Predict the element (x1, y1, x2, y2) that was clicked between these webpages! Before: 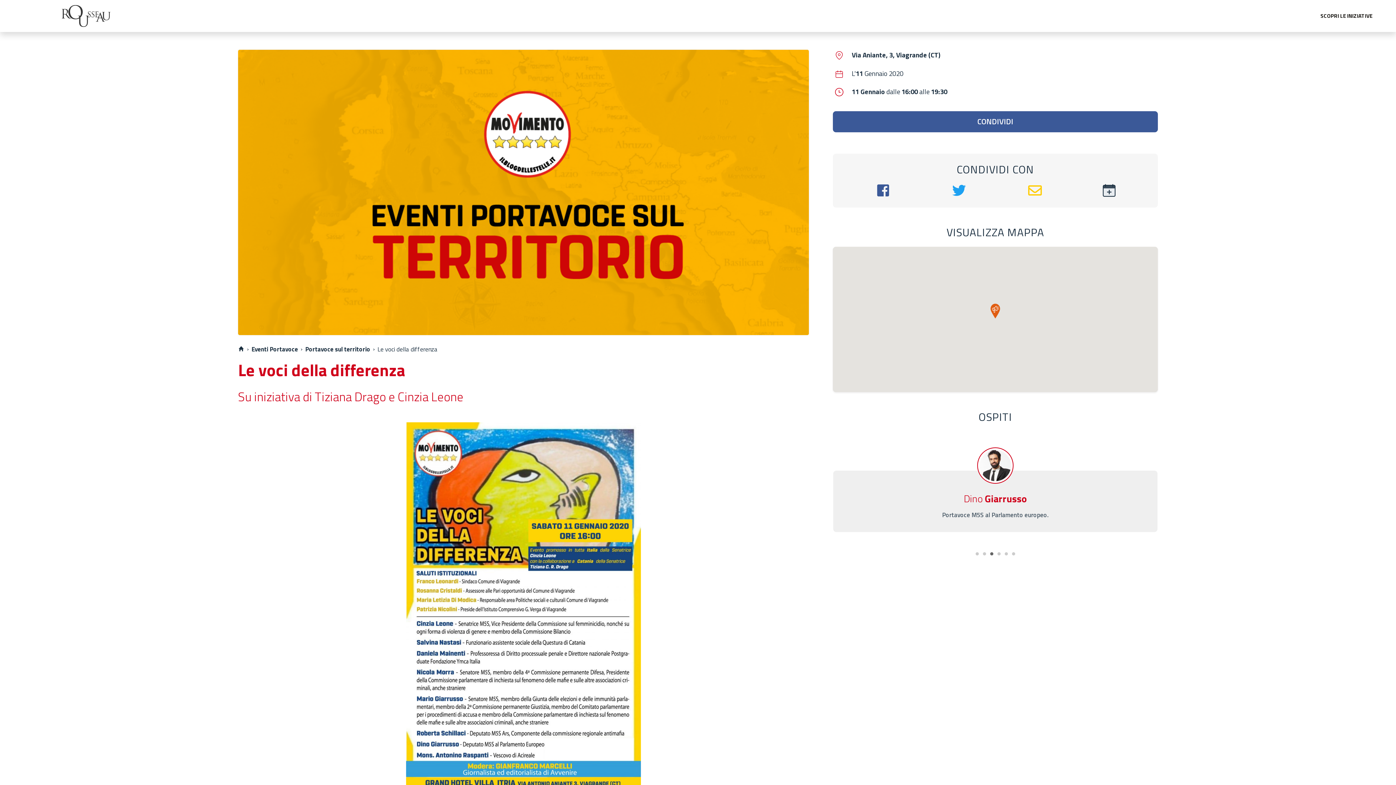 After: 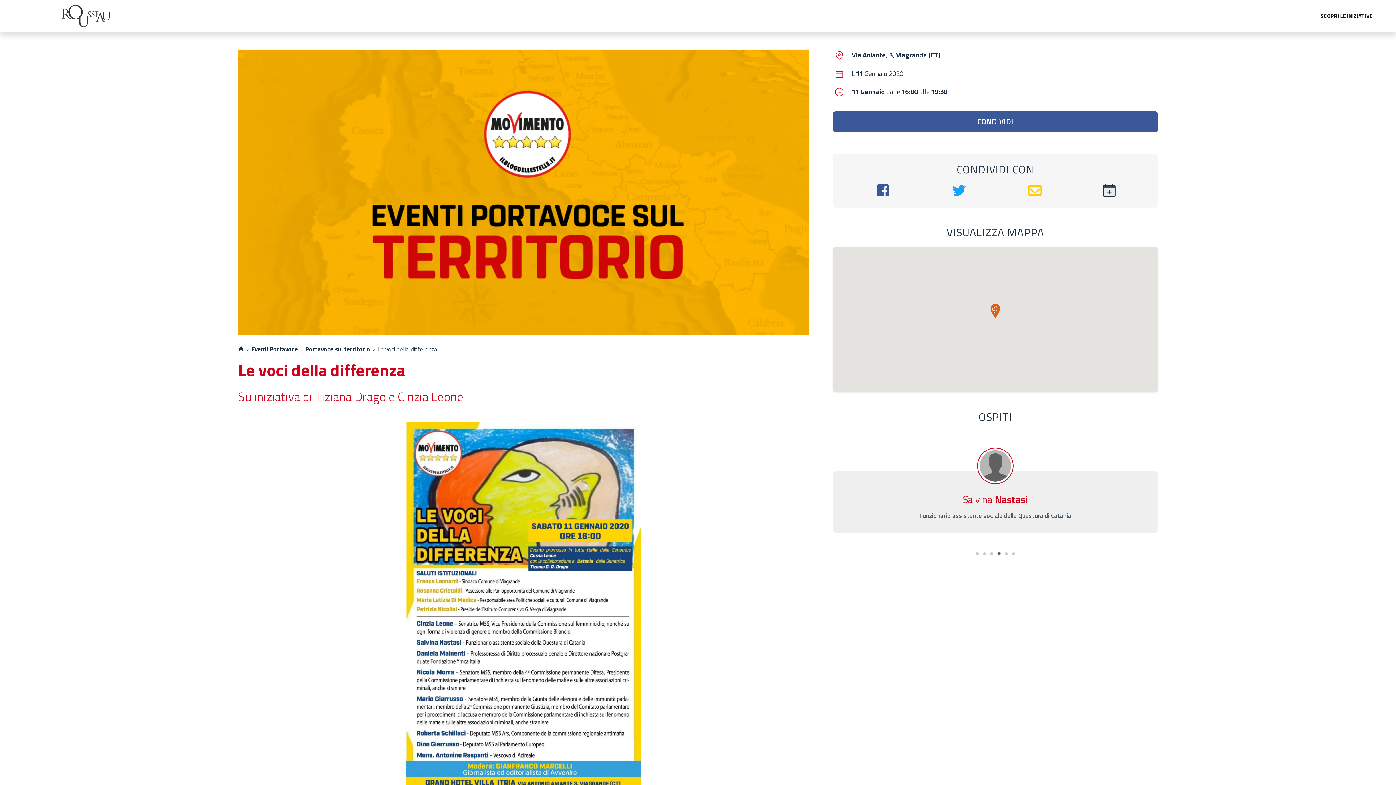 Action: label: 4 bbox: (995, 550, 1002, 558)